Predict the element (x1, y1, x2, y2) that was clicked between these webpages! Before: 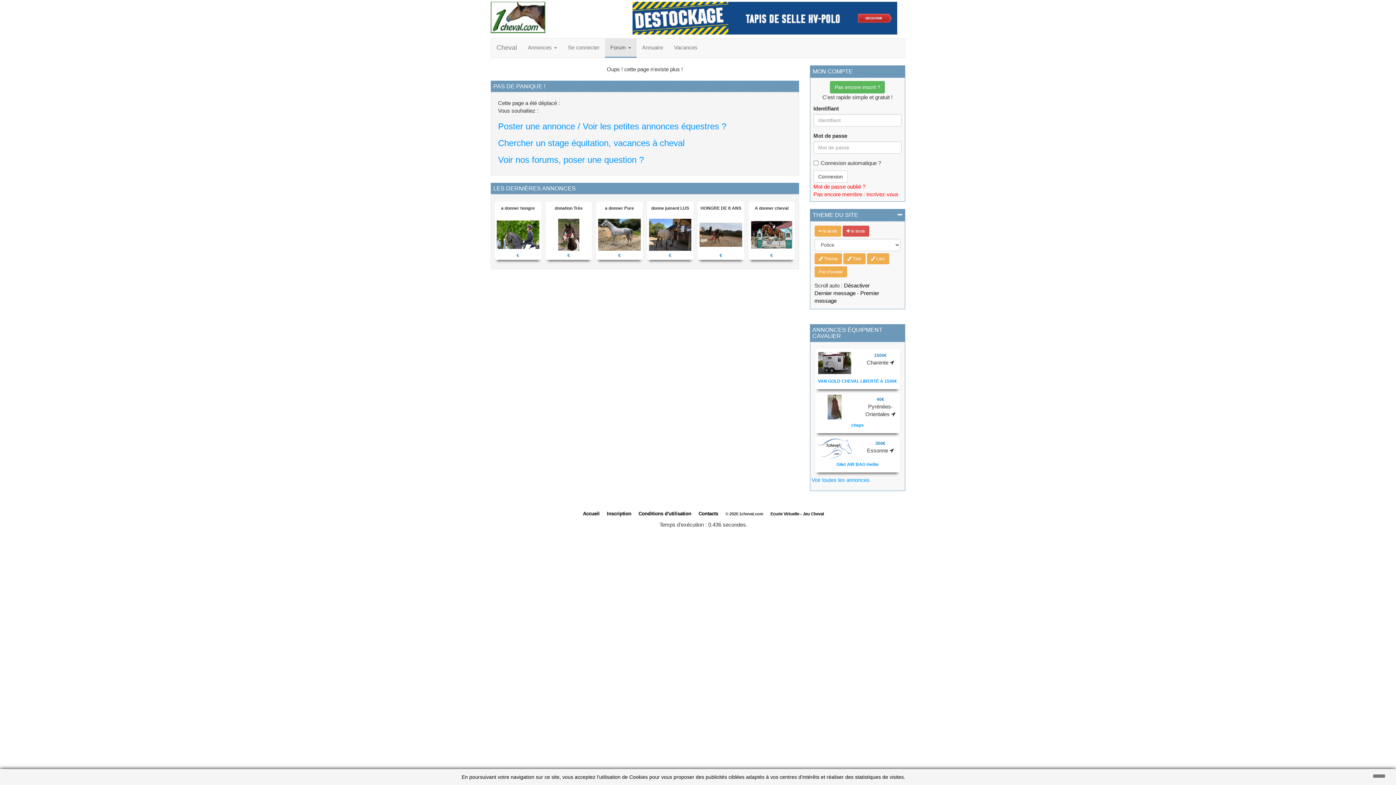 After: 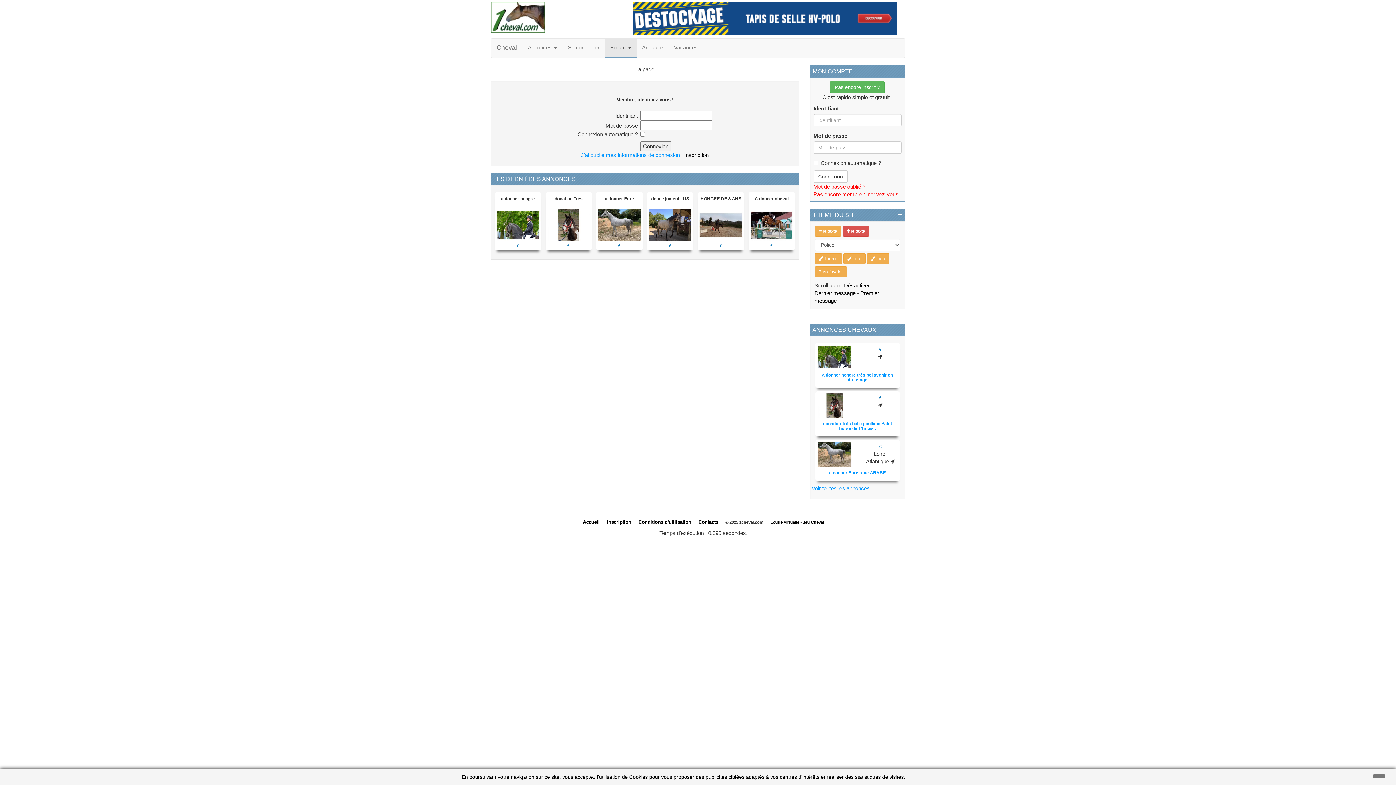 Action: label: Connexion bbox: (813, 170, 847, 182)